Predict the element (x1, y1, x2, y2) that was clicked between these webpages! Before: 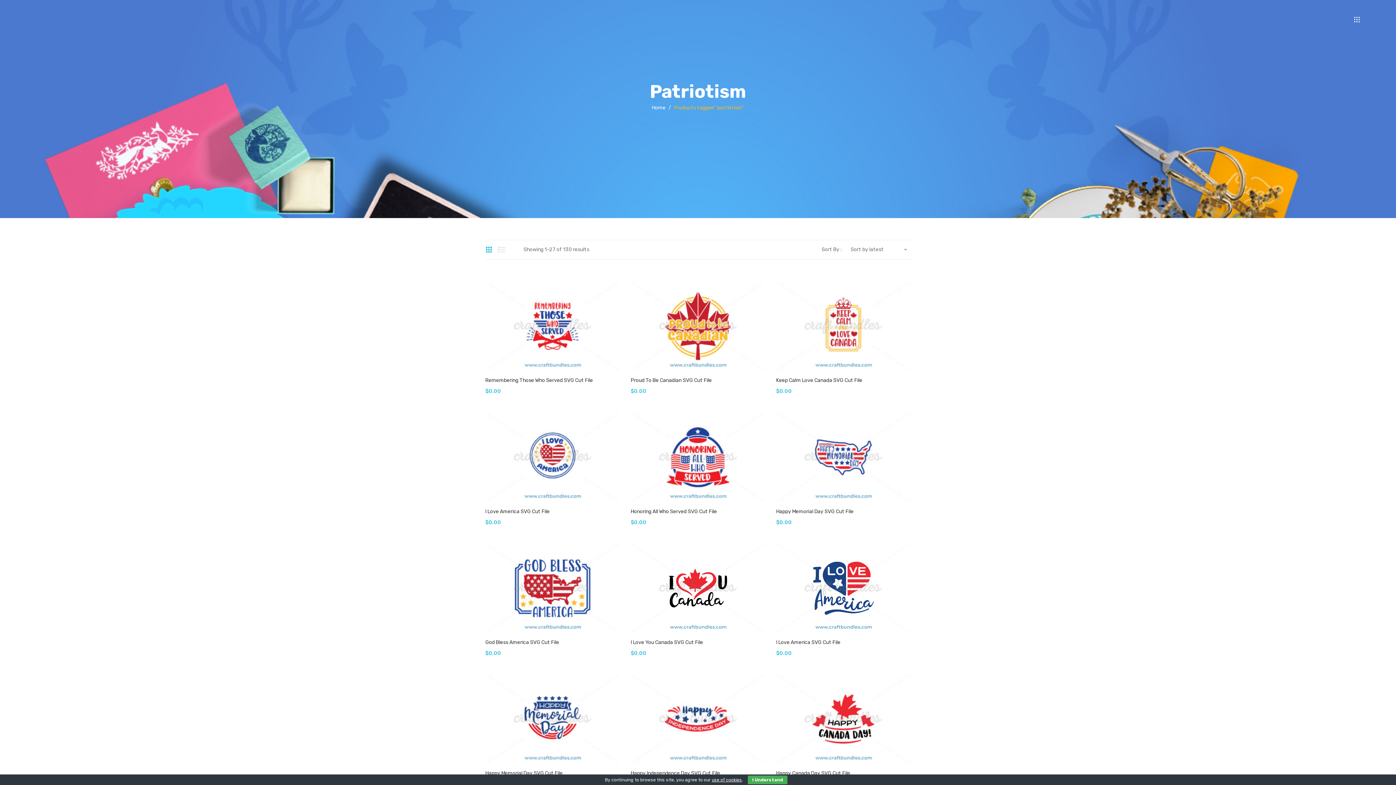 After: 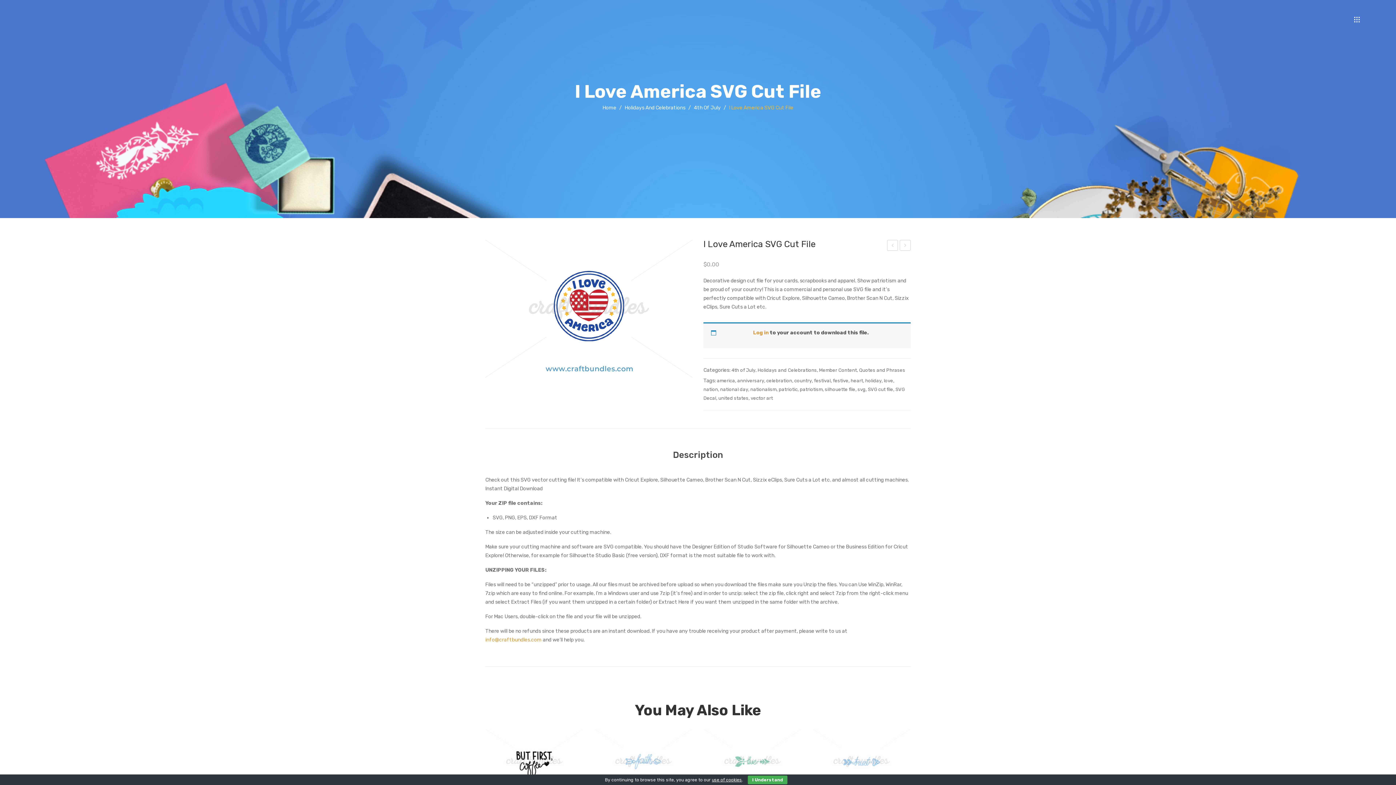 Action: bbox: (485, 412, 619, 502)